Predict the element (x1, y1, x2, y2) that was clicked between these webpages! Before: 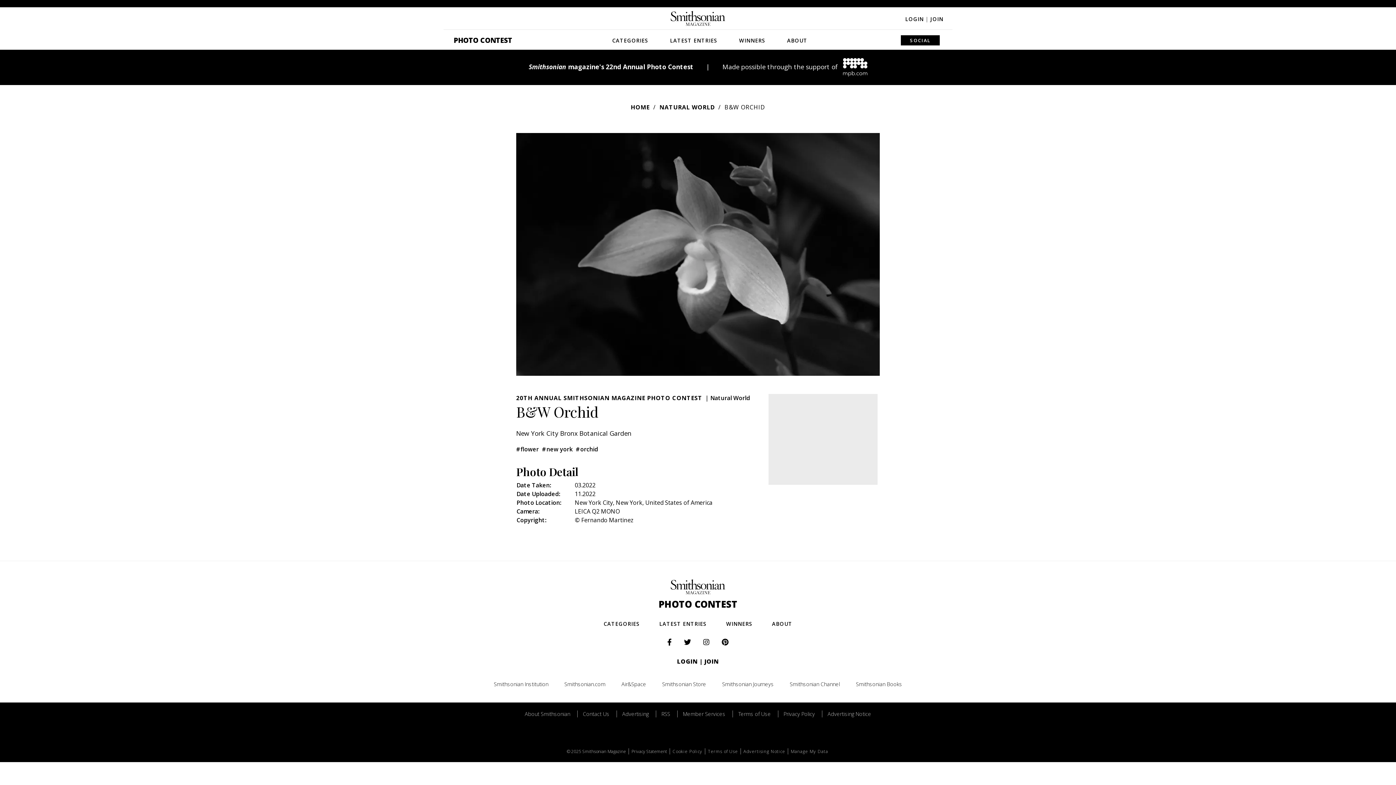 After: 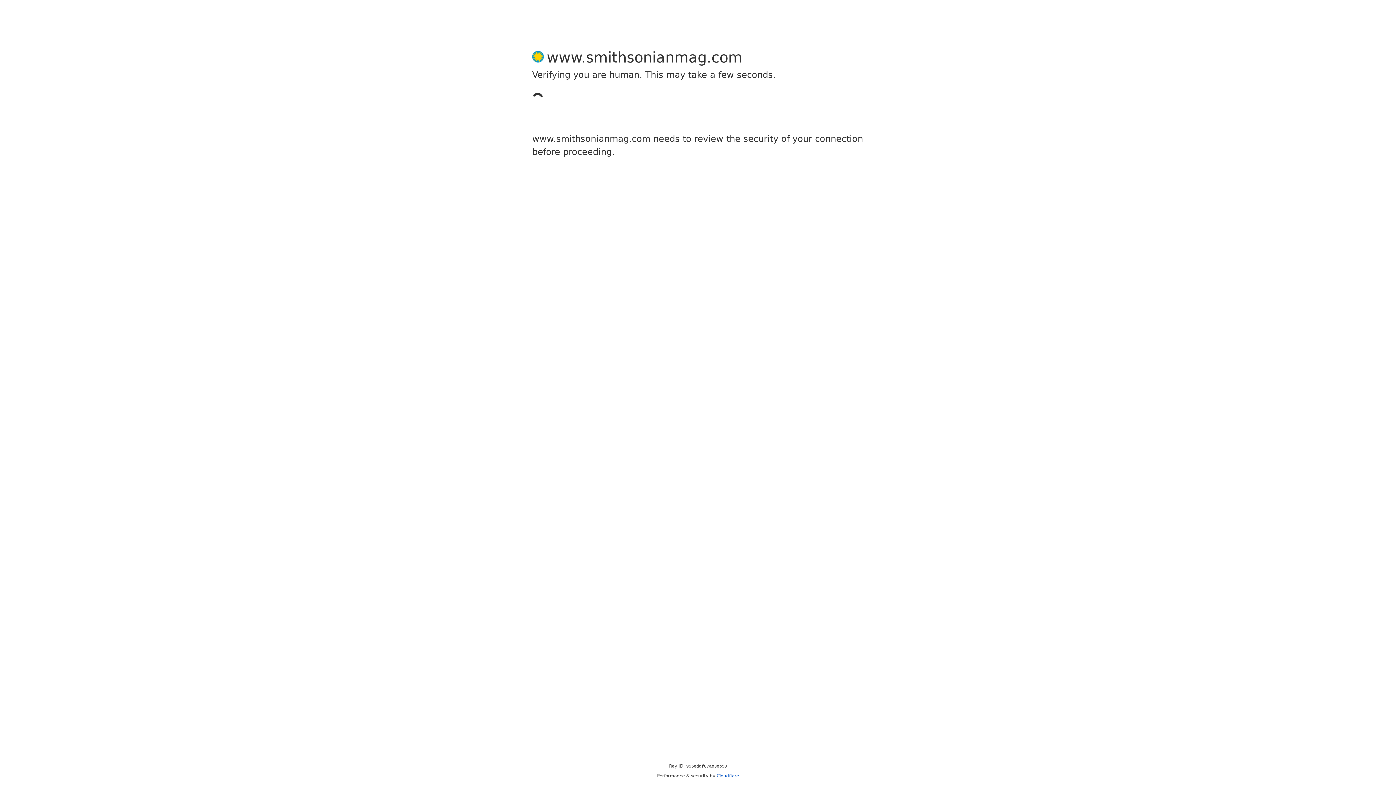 Action: bbox: (655, 711, 675, 717) label: RSS